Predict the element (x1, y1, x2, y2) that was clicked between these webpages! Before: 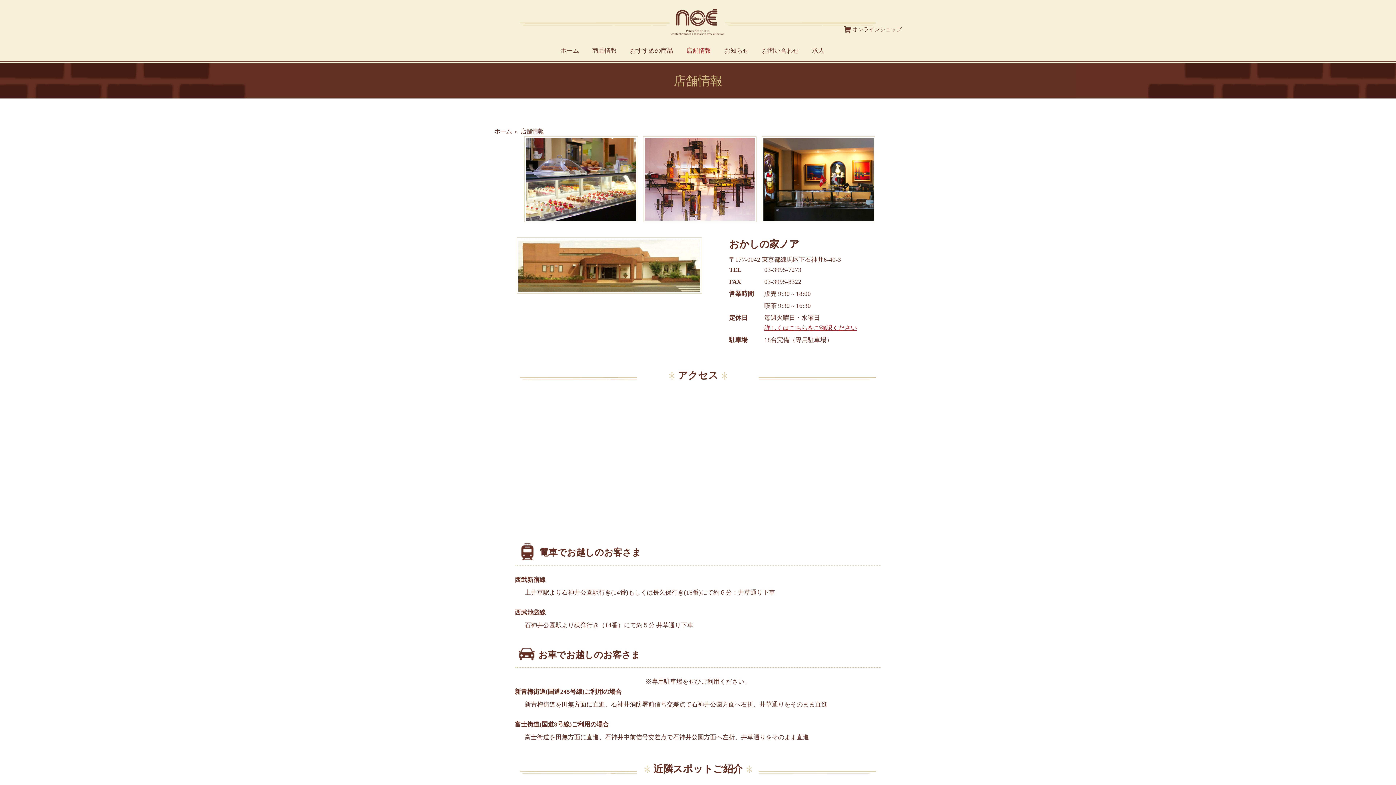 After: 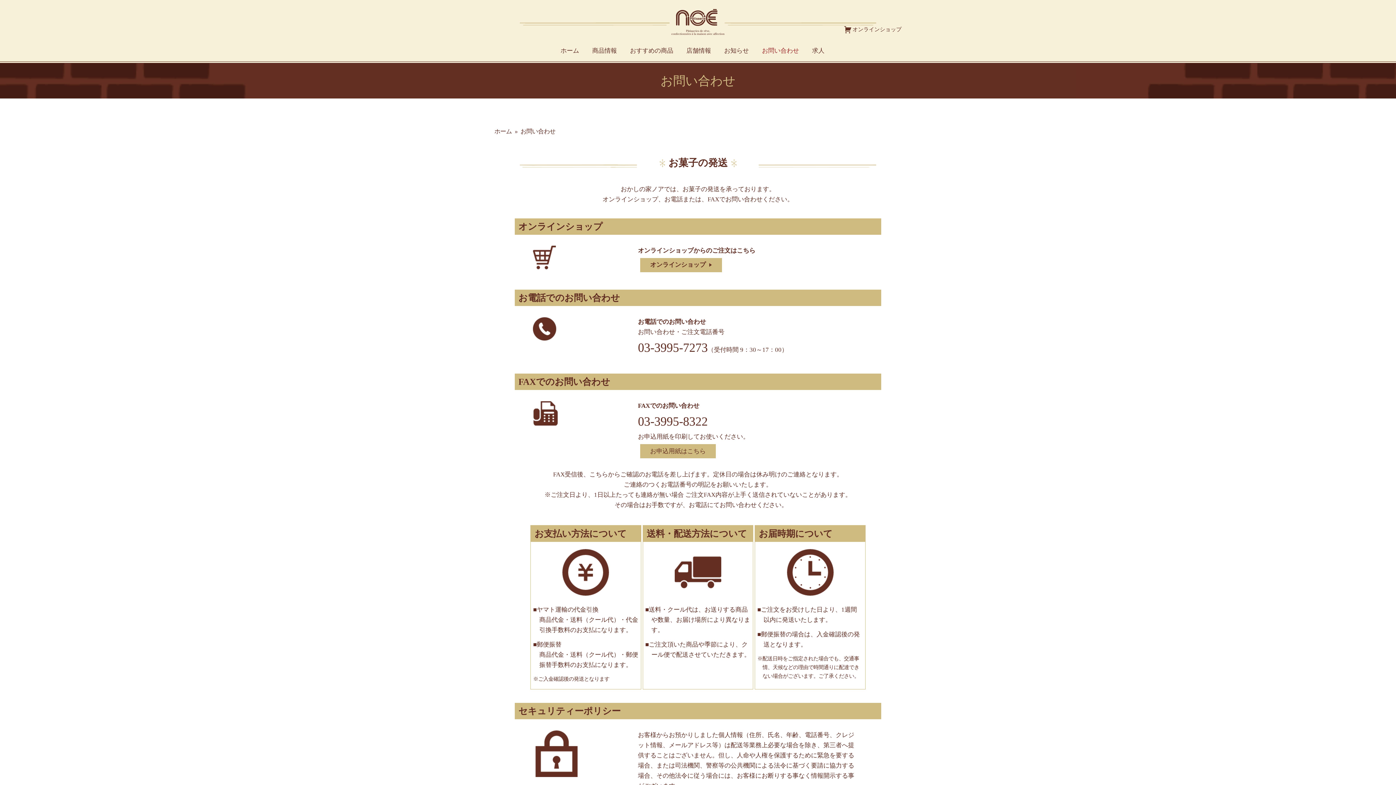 Action: label: お問い合わせ bbox: (755, 40, 805, 61)